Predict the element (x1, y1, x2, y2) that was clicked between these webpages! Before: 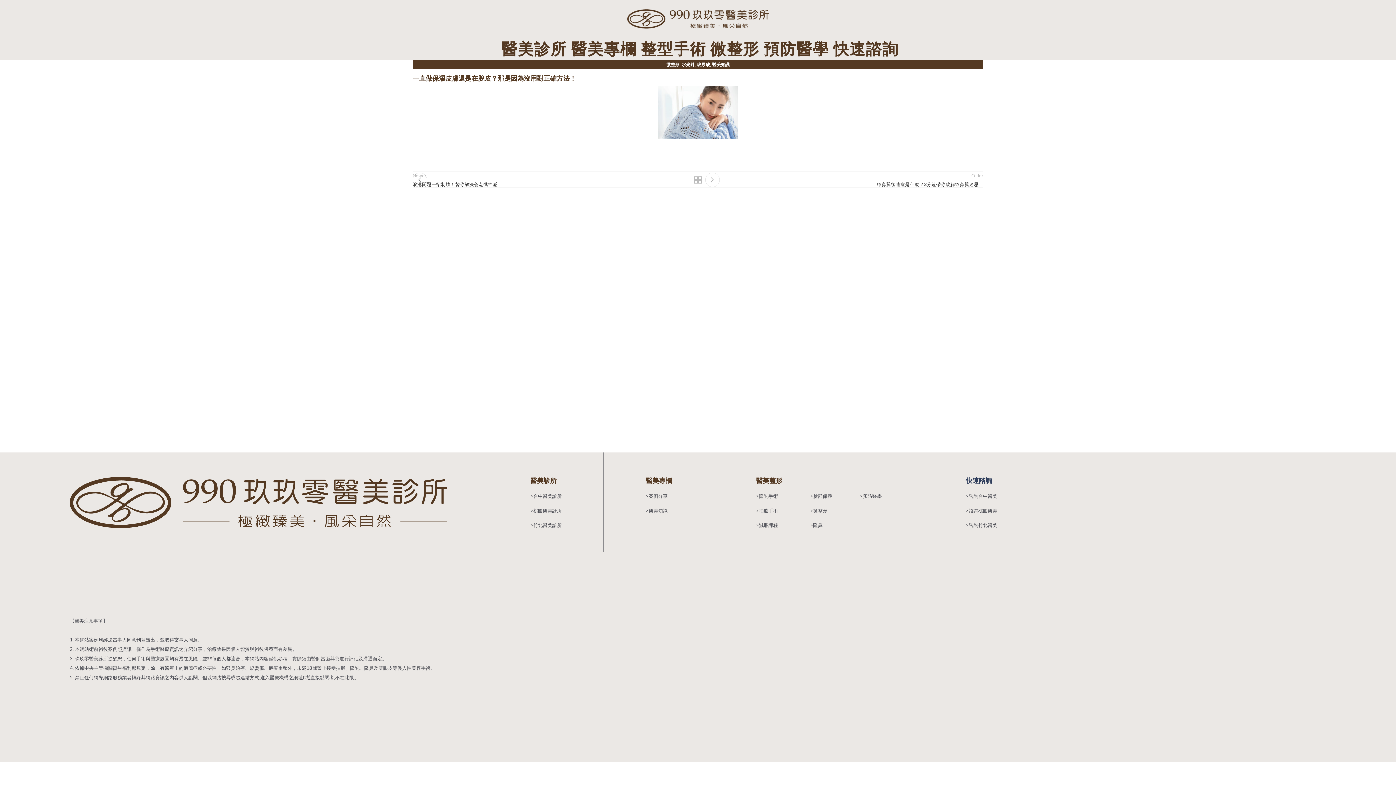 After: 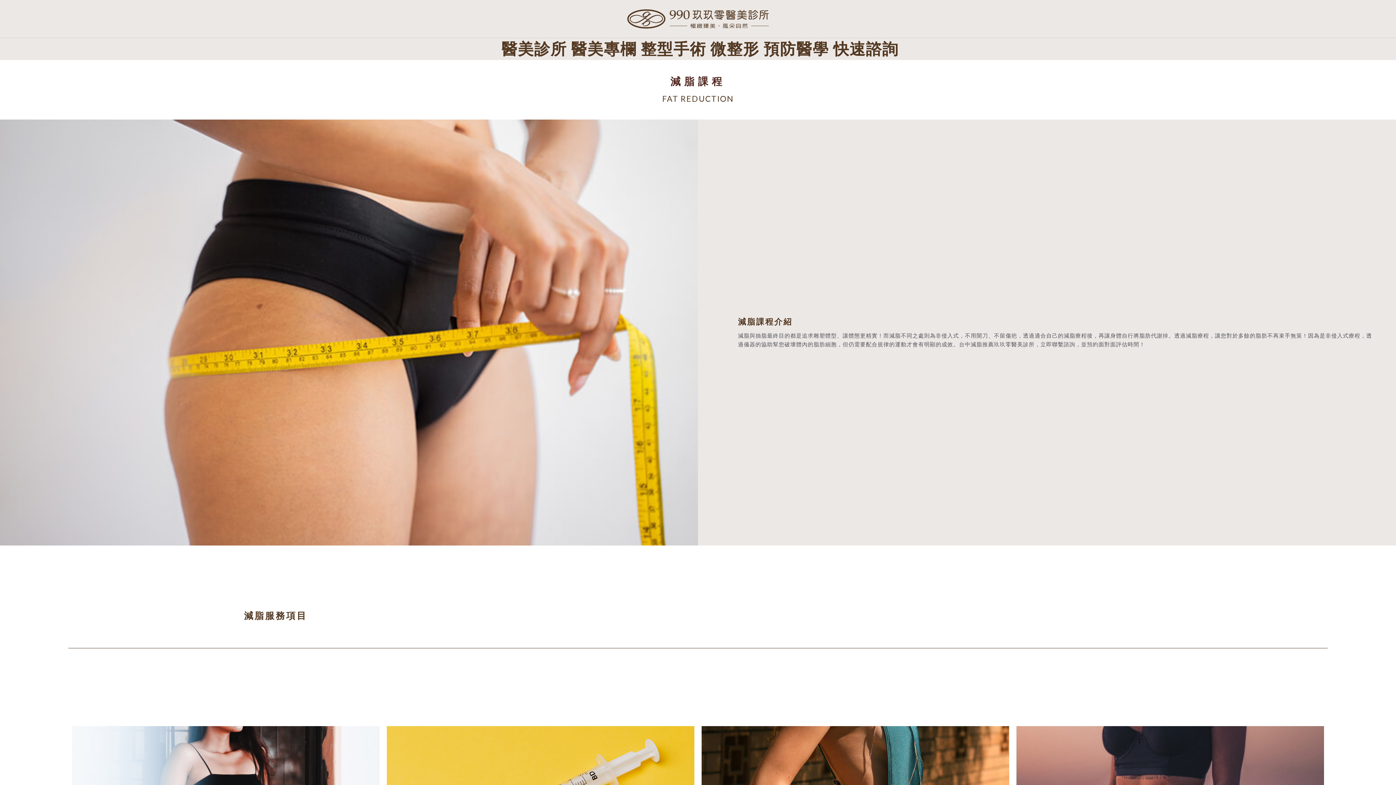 Action: bbox: (756, 521, 782, 529) label: >減脂課程